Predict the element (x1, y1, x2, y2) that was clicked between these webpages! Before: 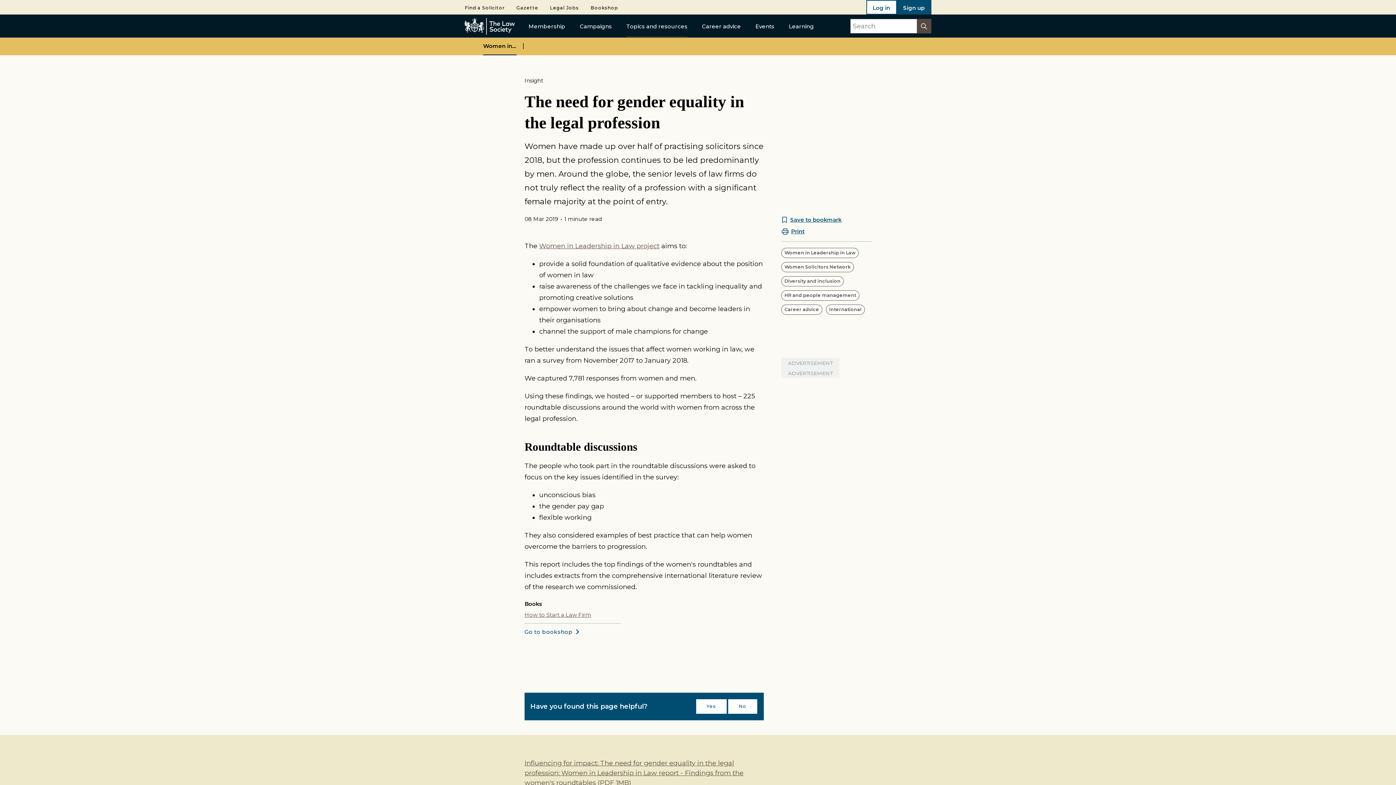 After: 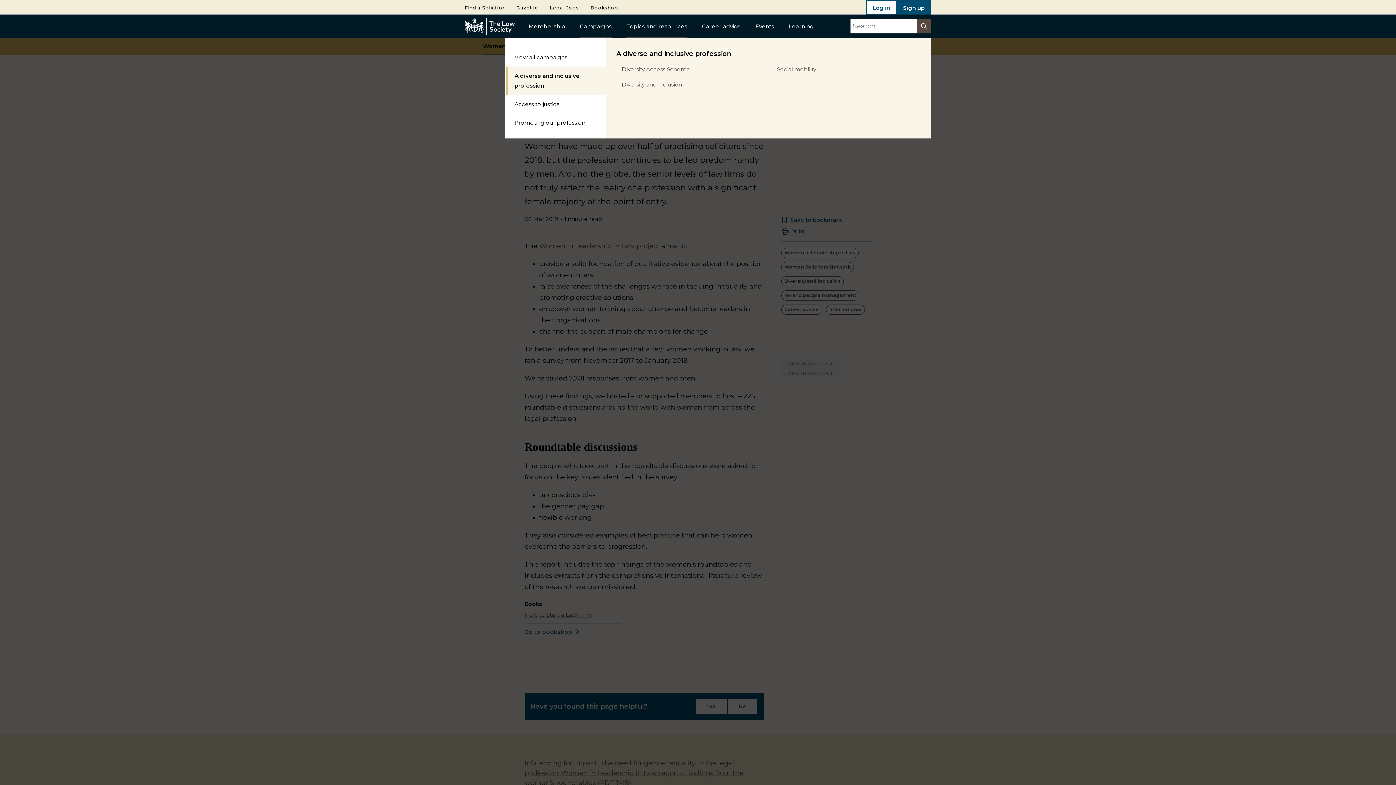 Action: bbox: (580, 14, 612, 37) label: Campaigns